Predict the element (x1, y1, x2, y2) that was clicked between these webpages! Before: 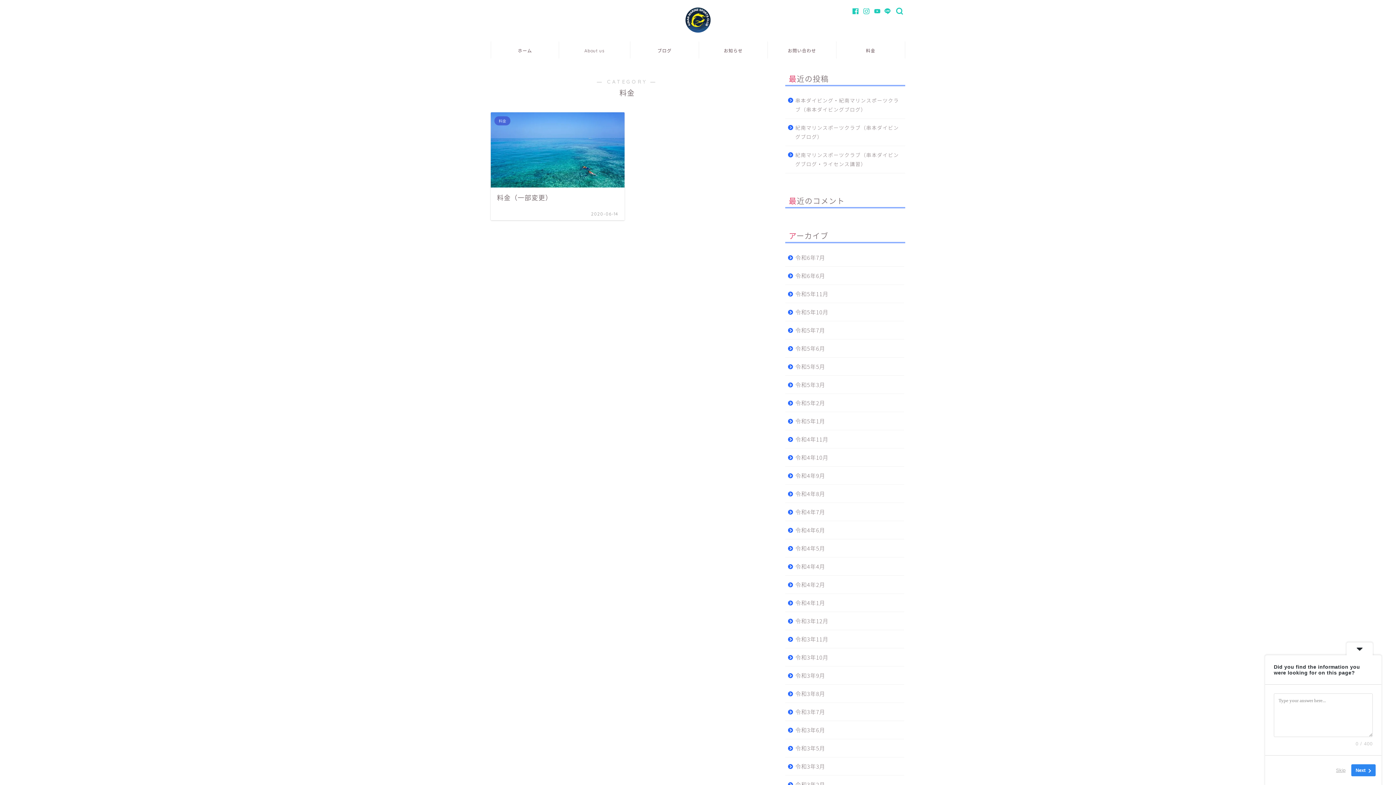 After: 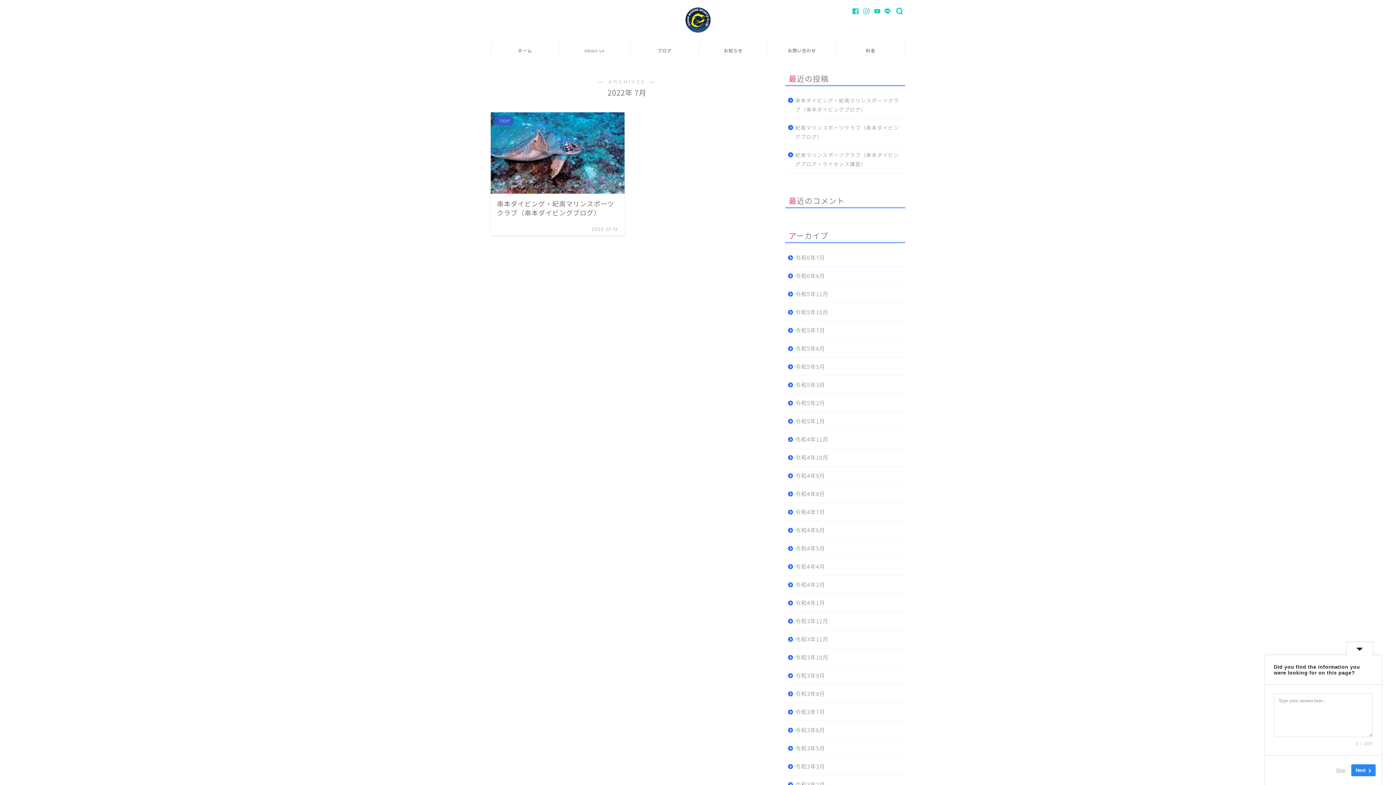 Action: bbox: (785, 503, 904, 521) label: 令和4年7月